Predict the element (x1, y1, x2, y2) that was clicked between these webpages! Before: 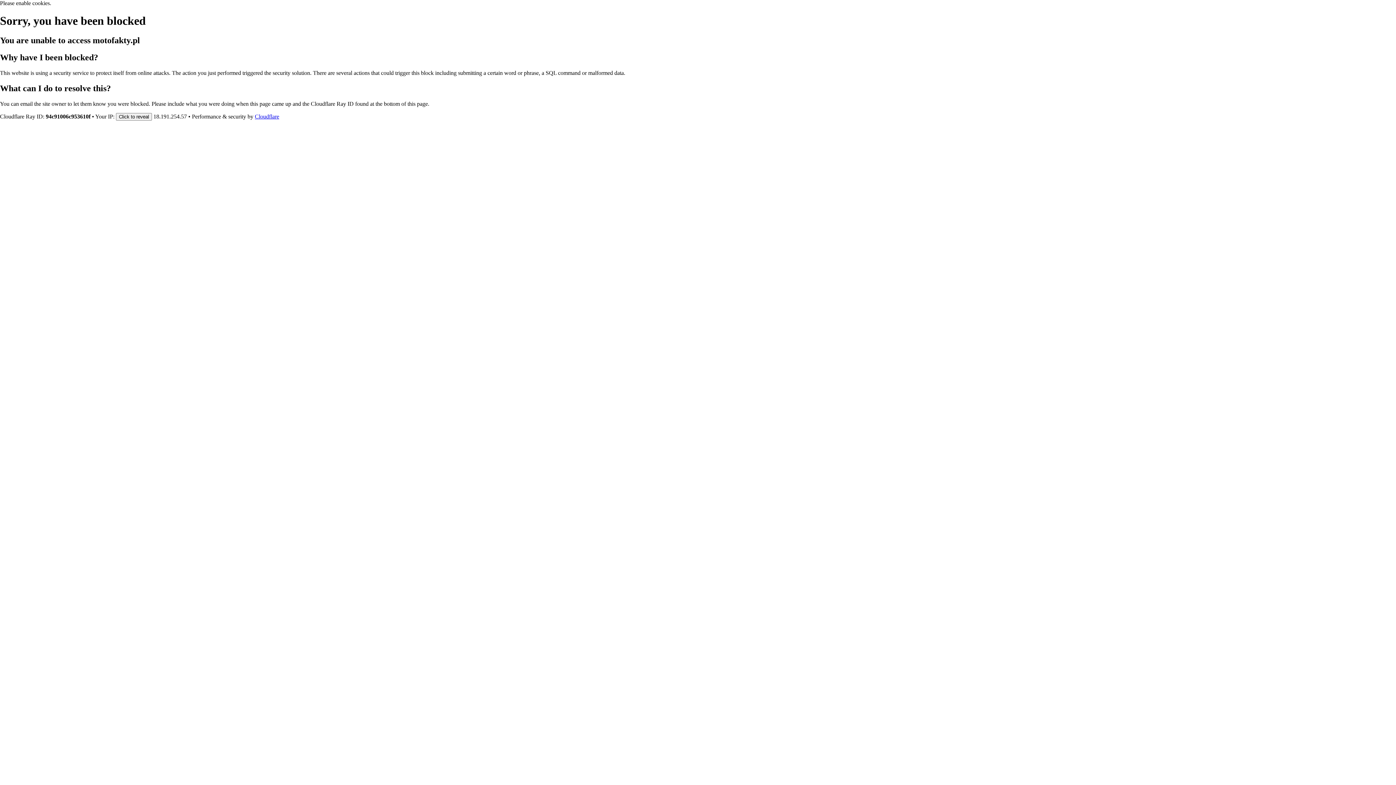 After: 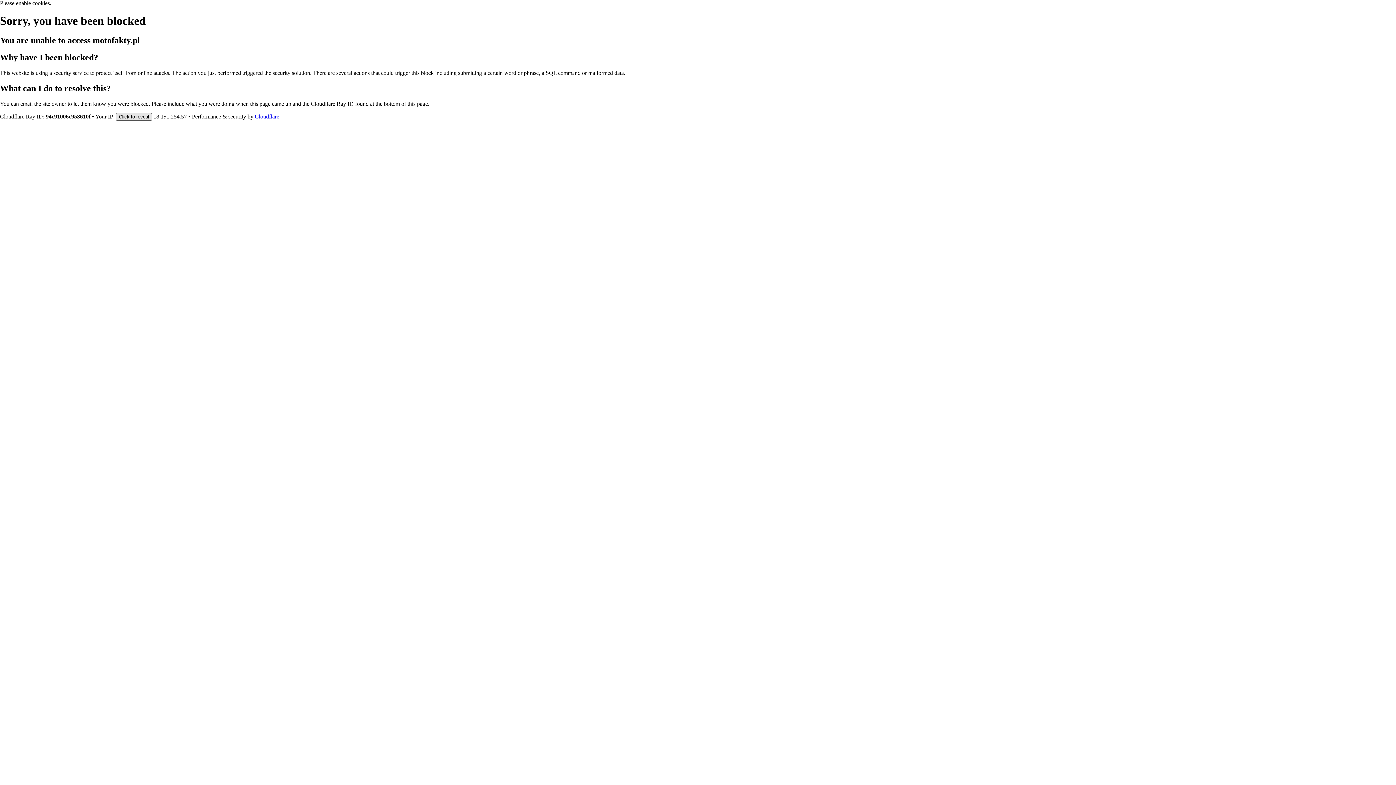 Action: bbox: (116, 112, 152, 120) label: Click to reveal